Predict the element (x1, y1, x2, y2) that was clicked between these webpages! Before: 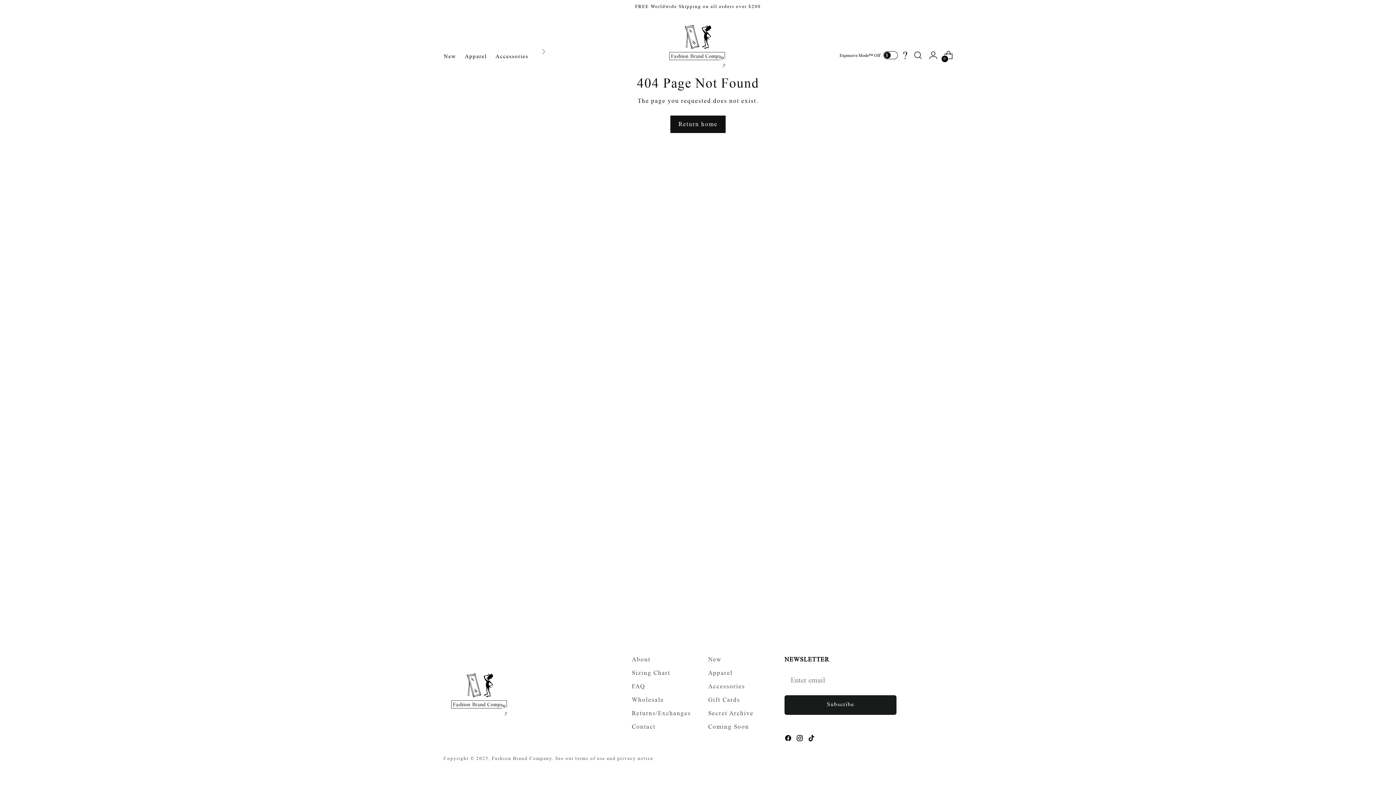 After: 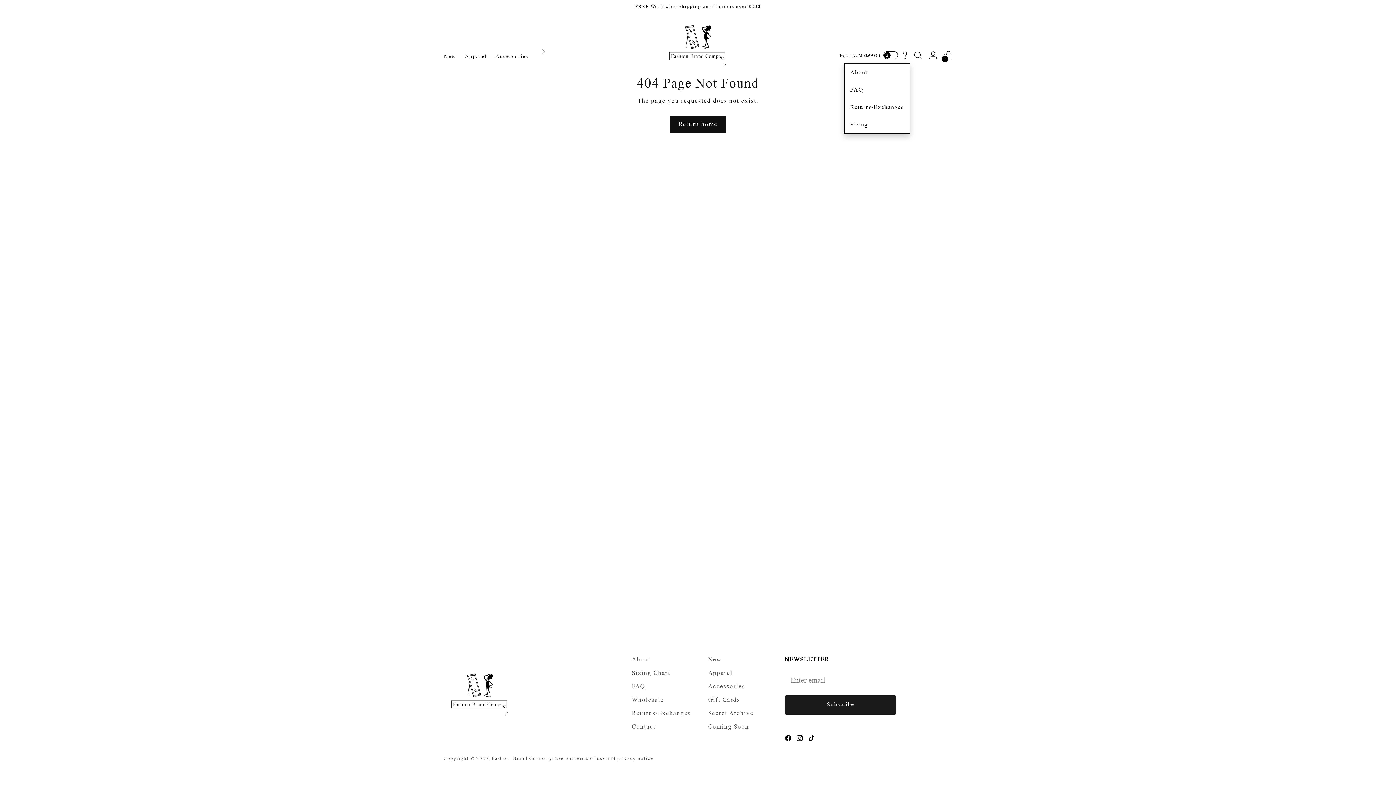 Action: label: ? bbox: (898, 47, 908, 63)